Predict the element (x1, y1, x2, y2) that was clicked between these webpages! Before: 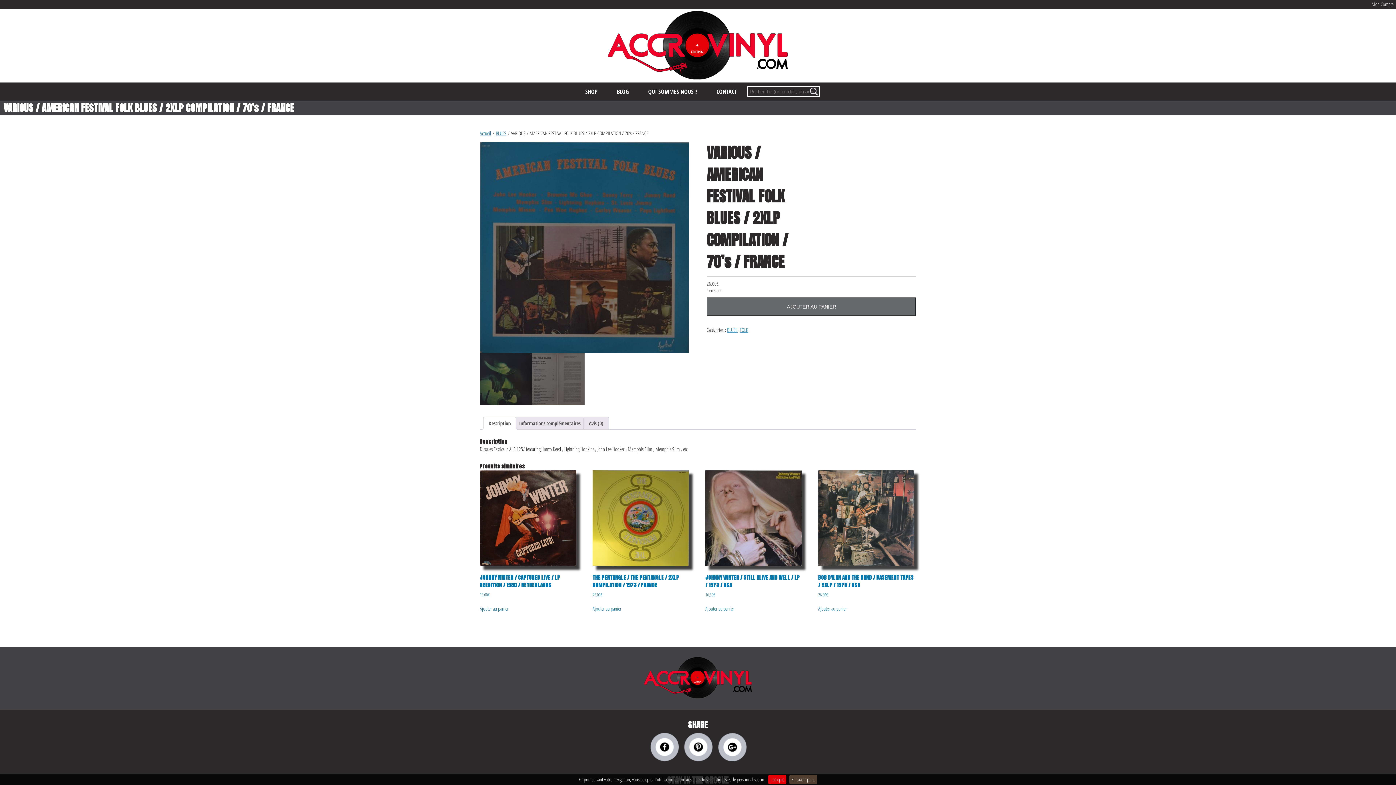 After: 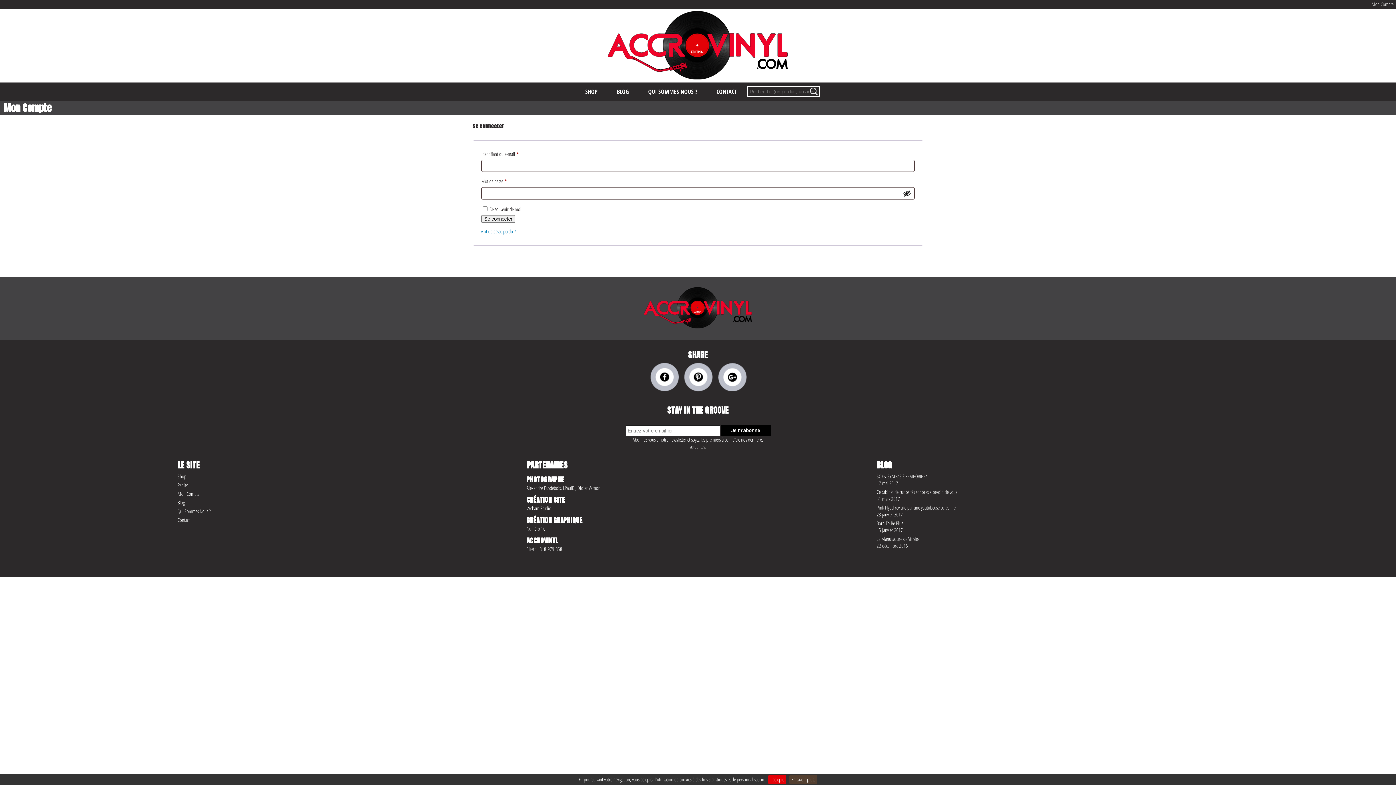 Action: label: Mon Compte bbox: (1372, 0, 1393, 7)